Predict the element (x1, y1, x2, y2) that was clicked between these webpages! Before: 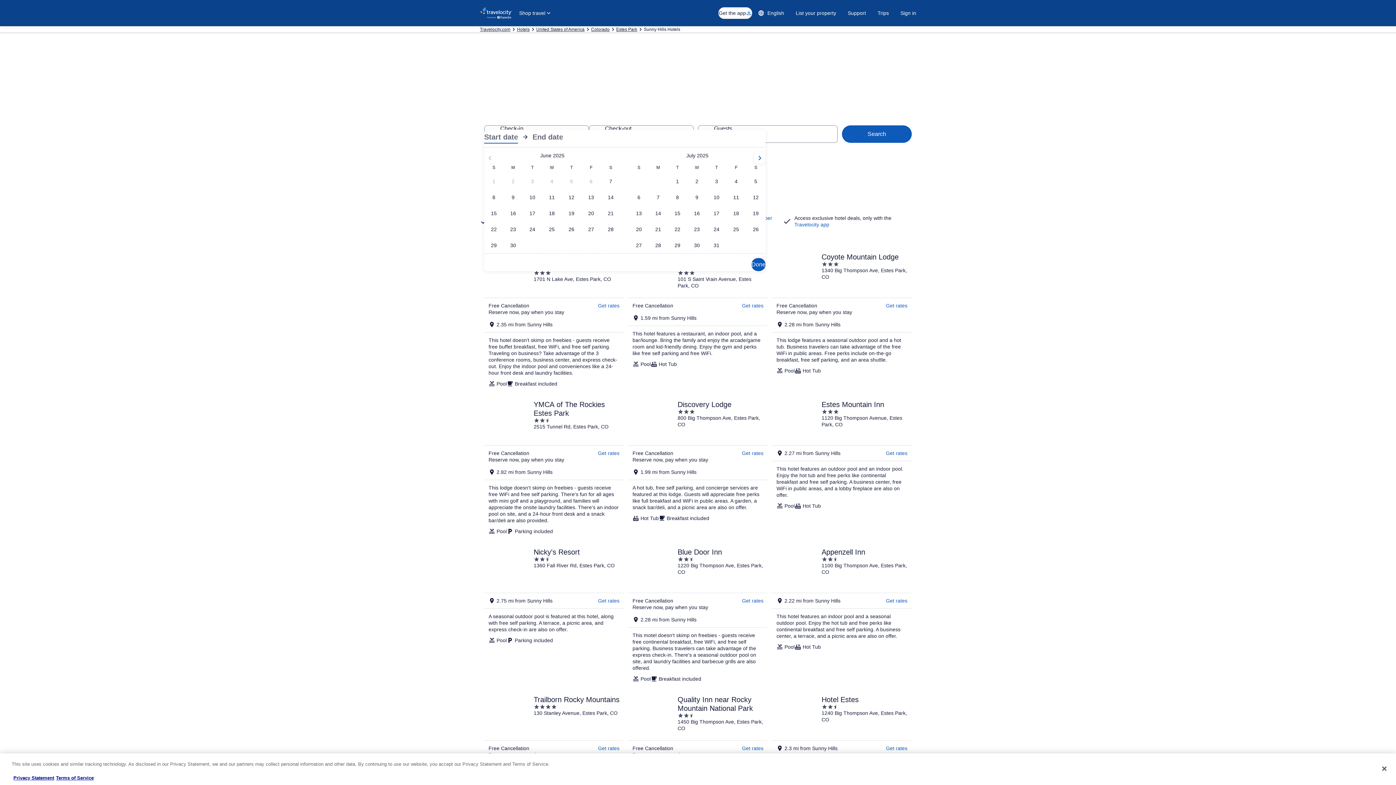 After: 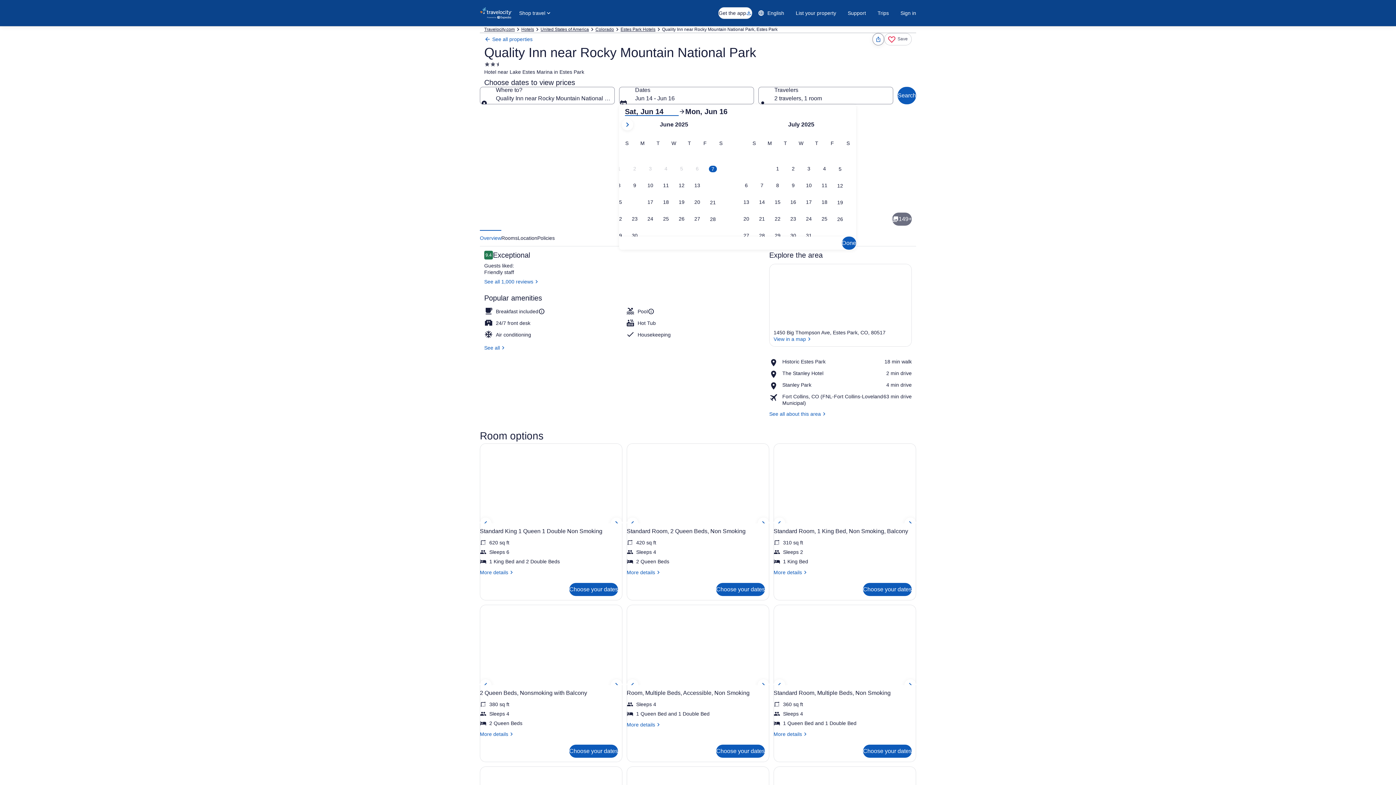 Action: bbox: (742, 745, 763, 752) label: Get rates